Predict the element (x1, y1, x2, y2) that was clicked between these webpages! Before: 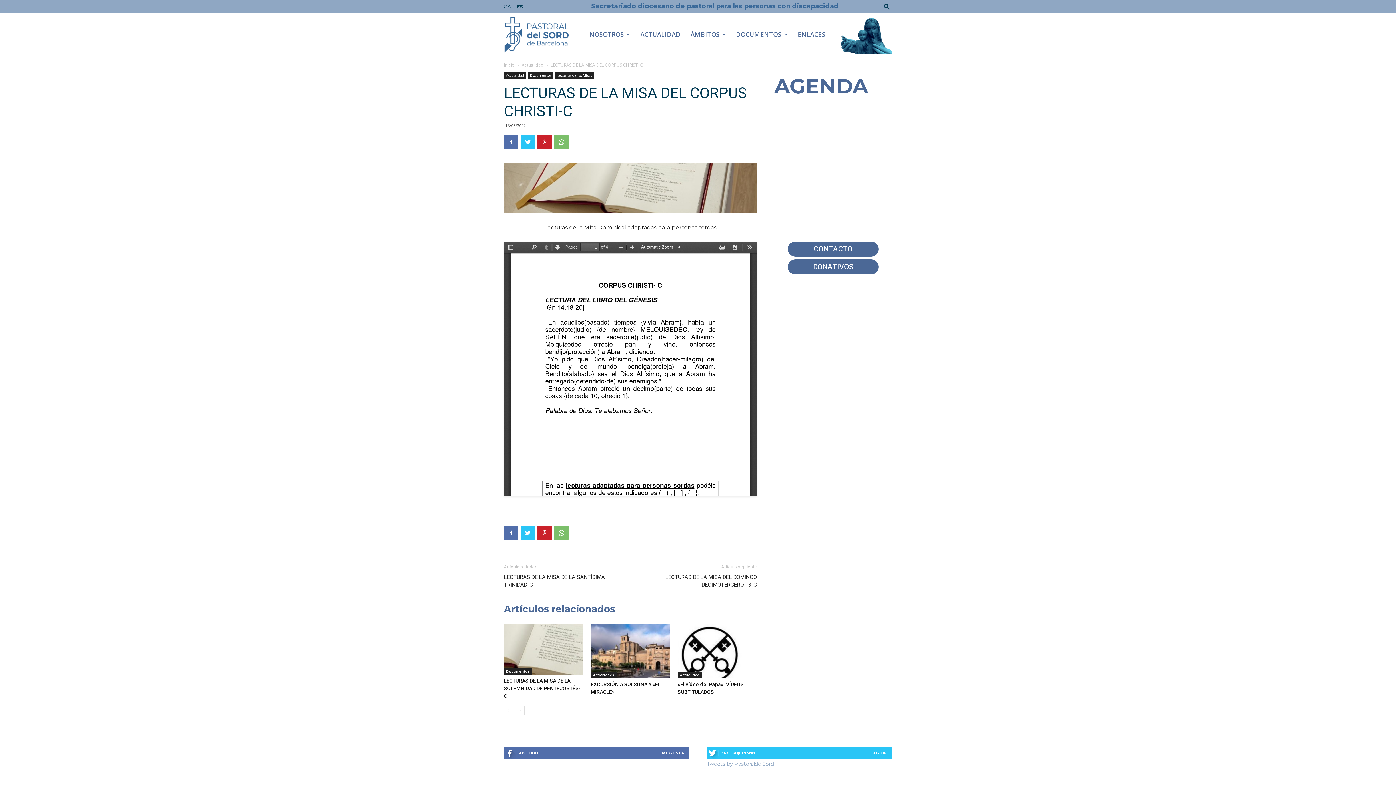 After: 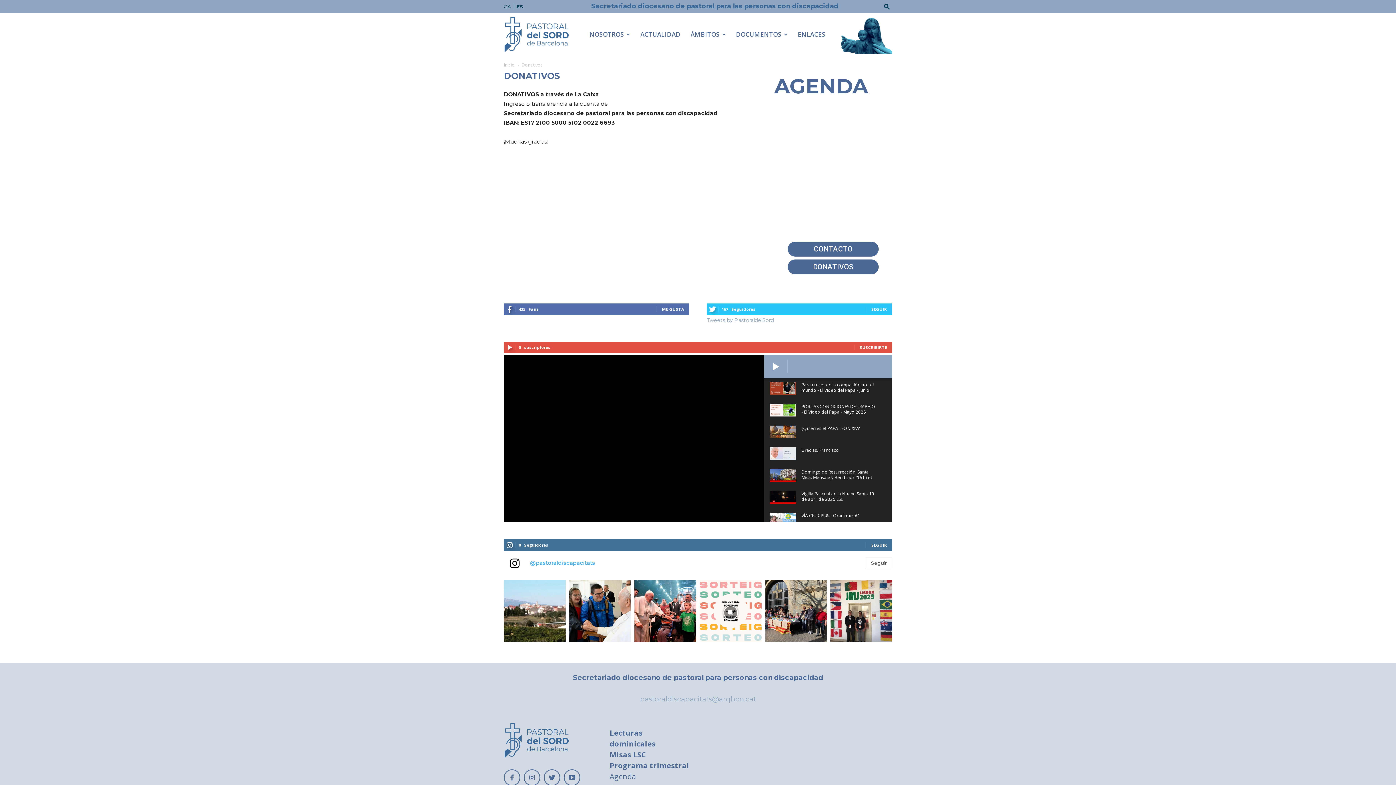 Action: bbox: (788, 259, 878, 274) label: DONATIVOS